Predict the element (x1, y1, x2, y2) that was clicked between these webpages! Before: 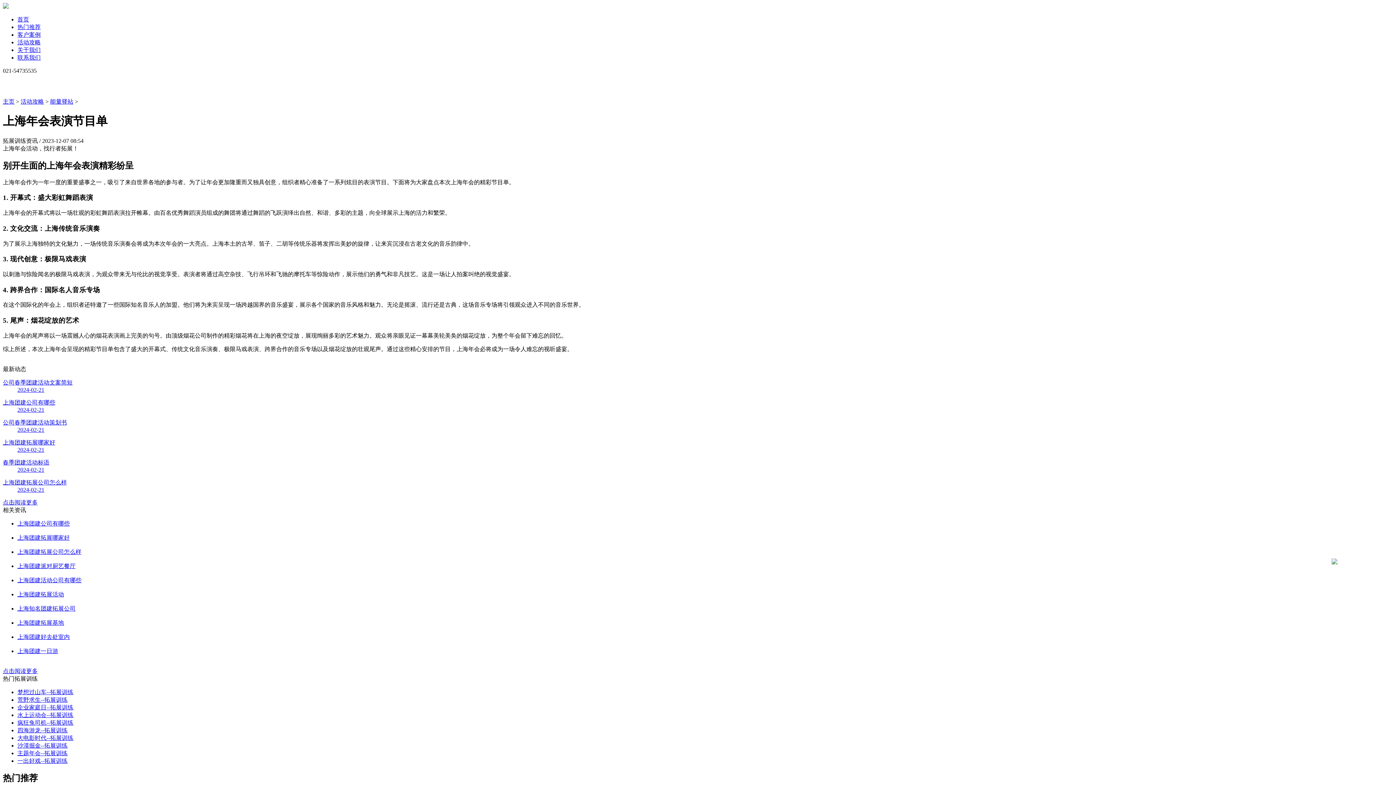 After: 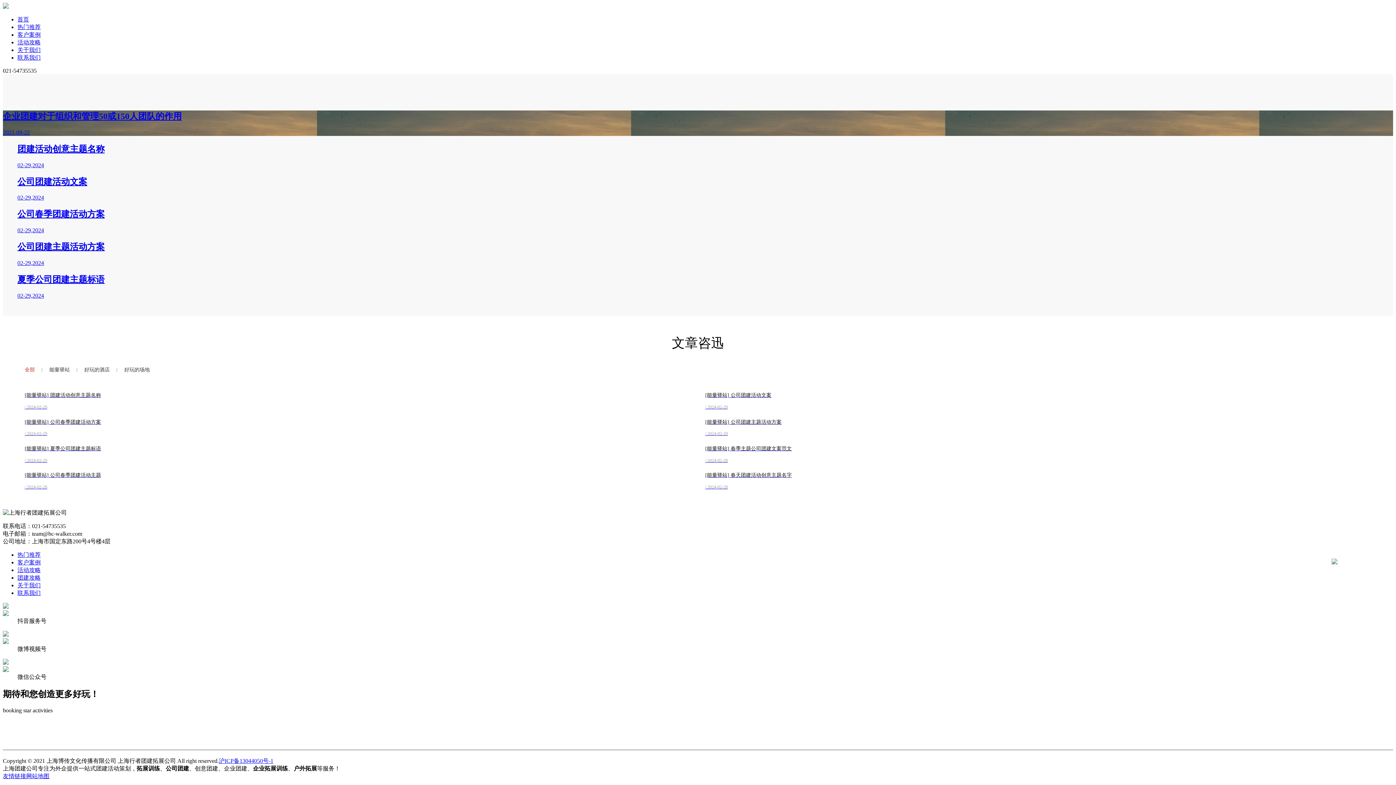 Action: bbox: (2, 668, 37, 674) label: 点击阅读更多